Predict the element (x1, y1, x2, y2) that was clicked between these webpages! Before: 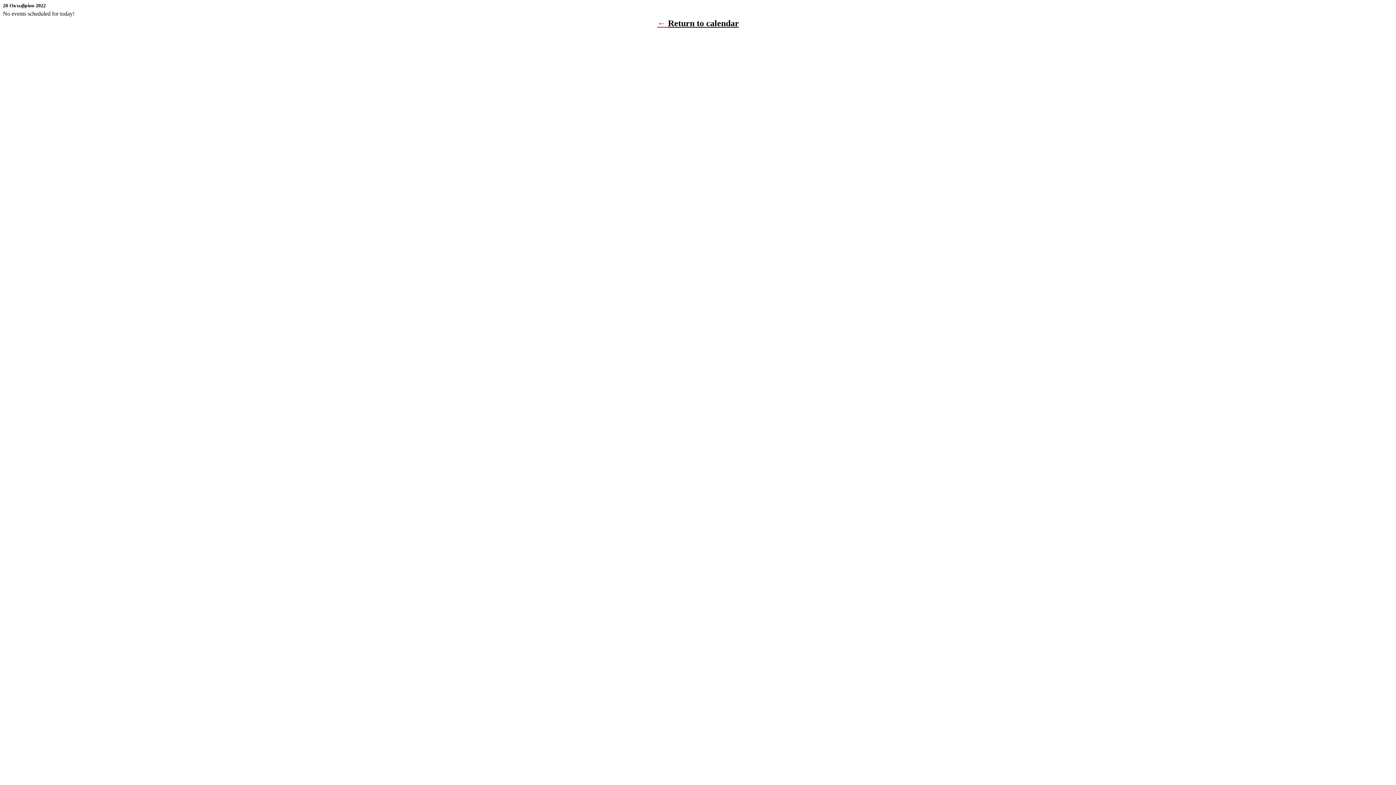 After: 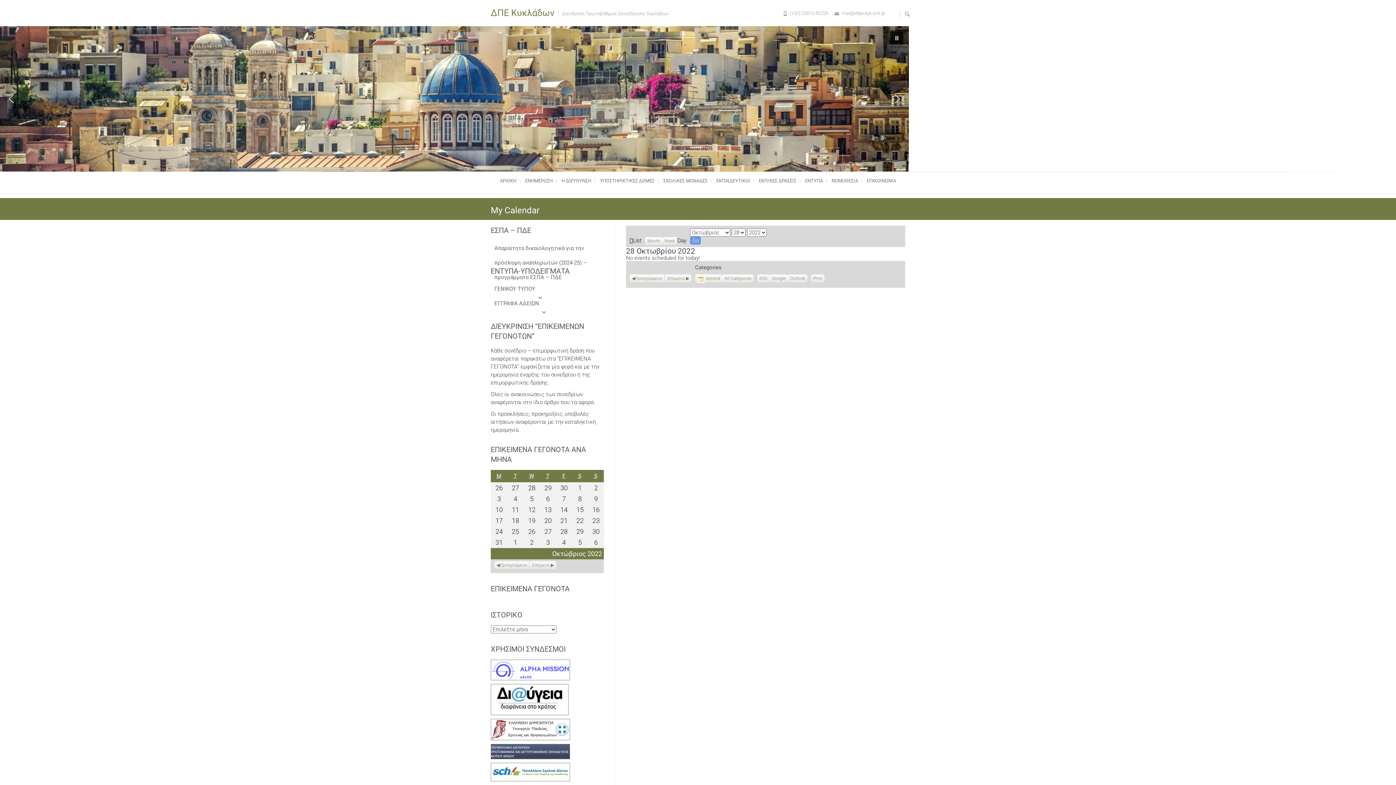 Action: label: Return to calendar bbox: (668, 18, 739, 28)